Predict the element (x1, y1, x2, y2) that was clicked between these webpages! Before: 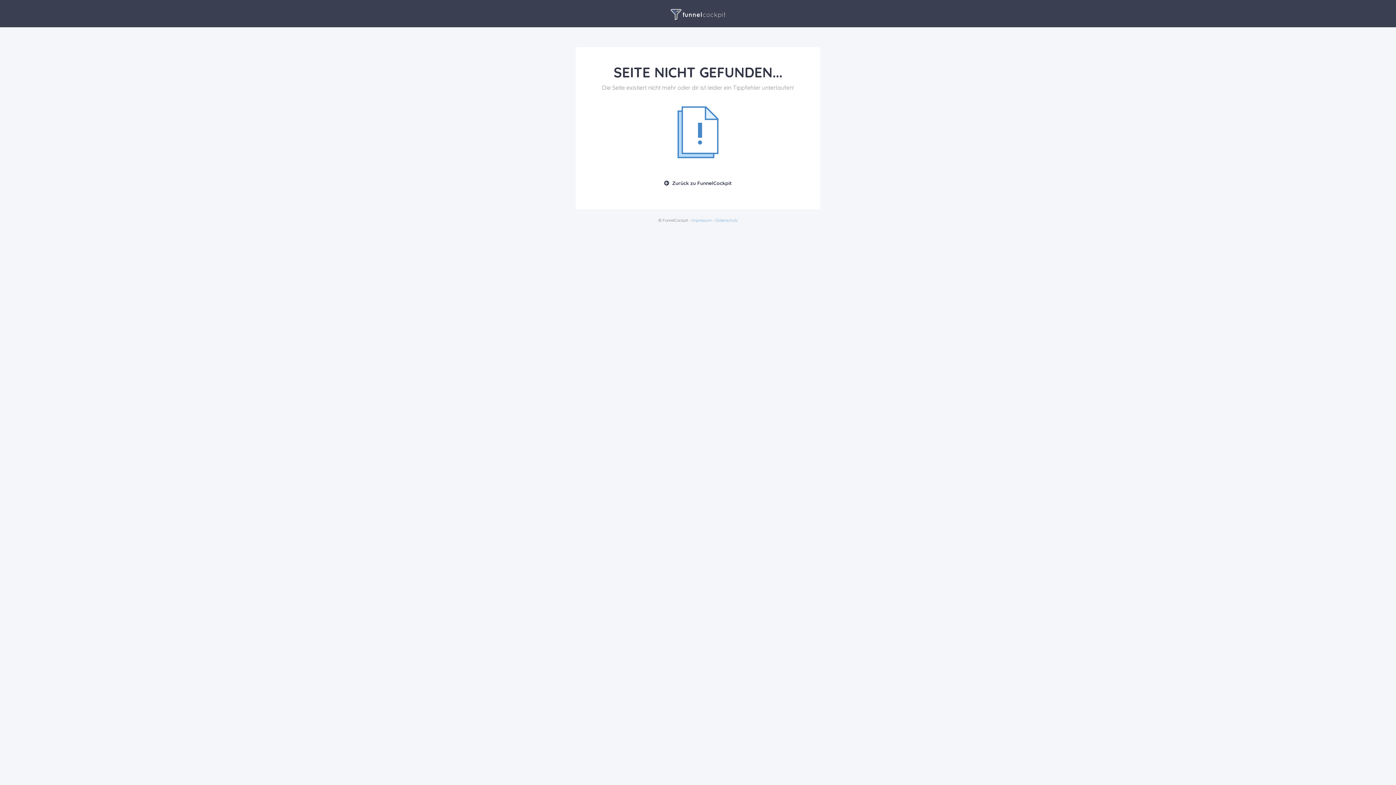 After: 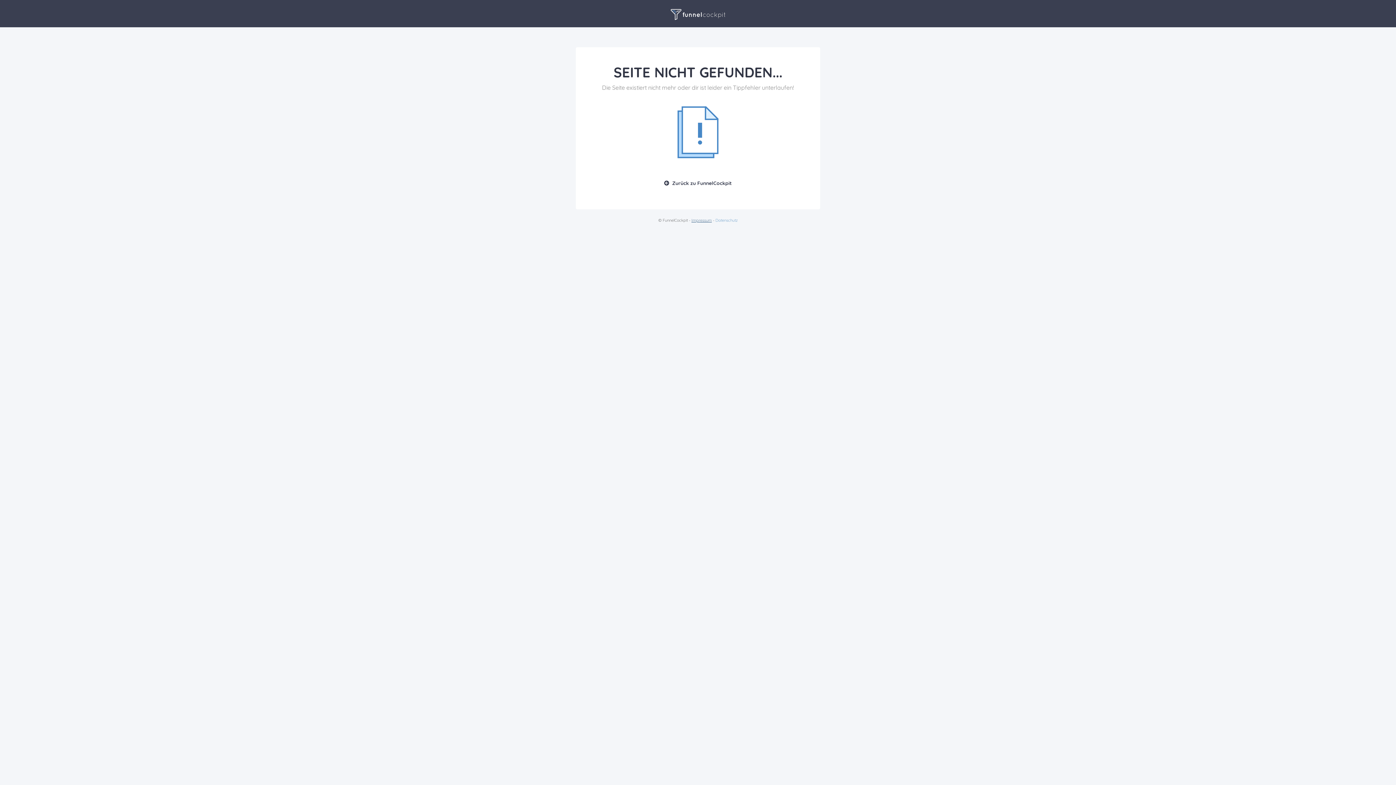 Action: label: Impressum bbox: (691, 217, 712, 222)